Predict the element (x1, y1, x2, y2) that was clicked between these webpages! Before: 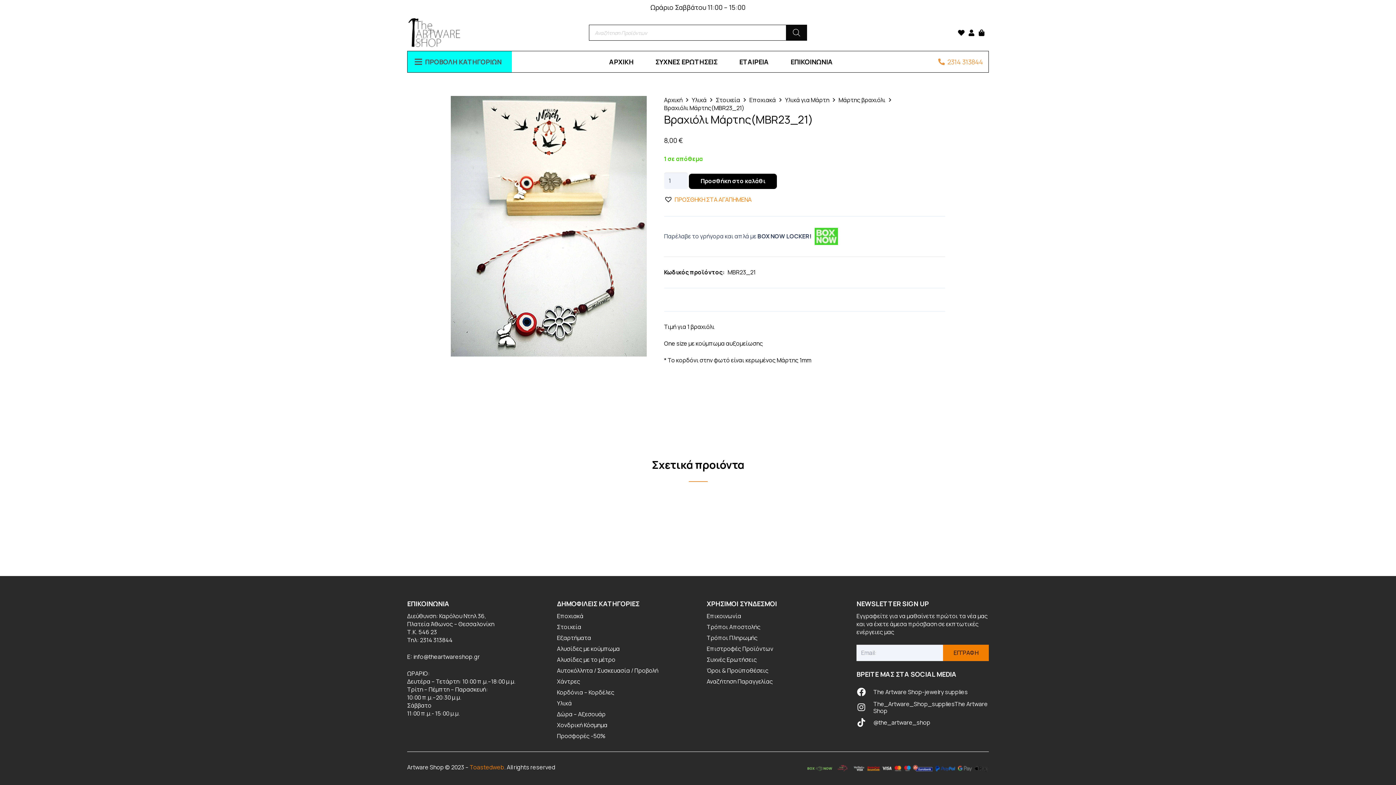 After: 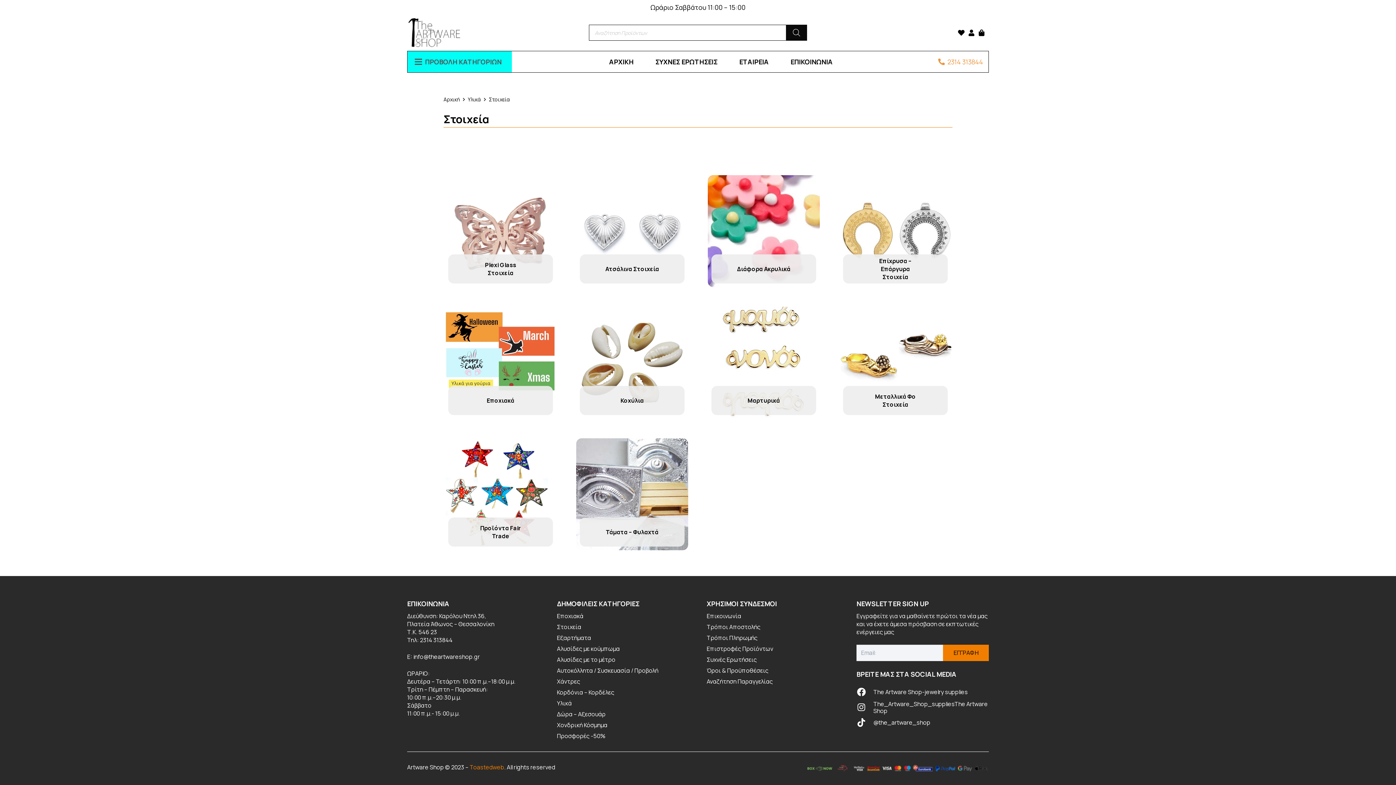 Action: bbox: (716, 96, 740, 104) label: Στοιχεία